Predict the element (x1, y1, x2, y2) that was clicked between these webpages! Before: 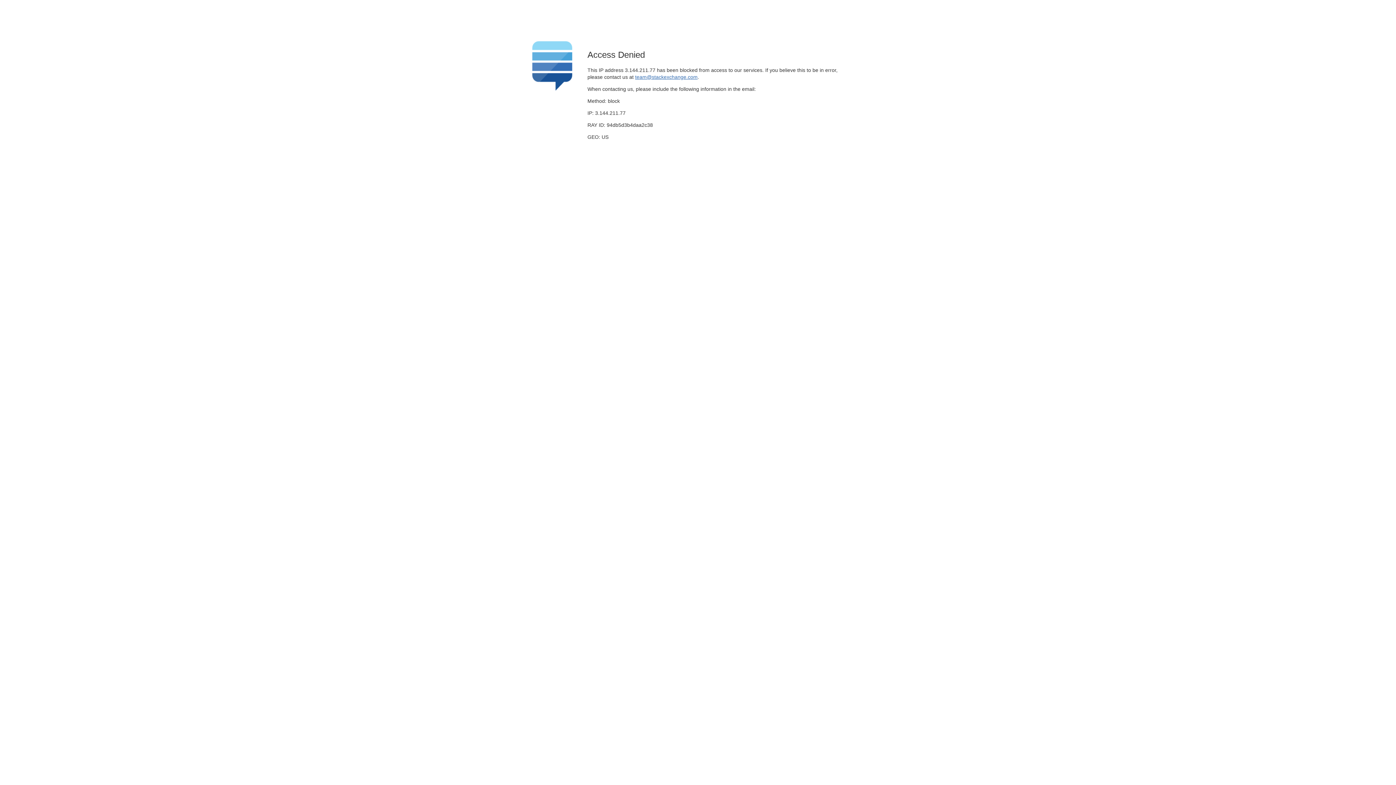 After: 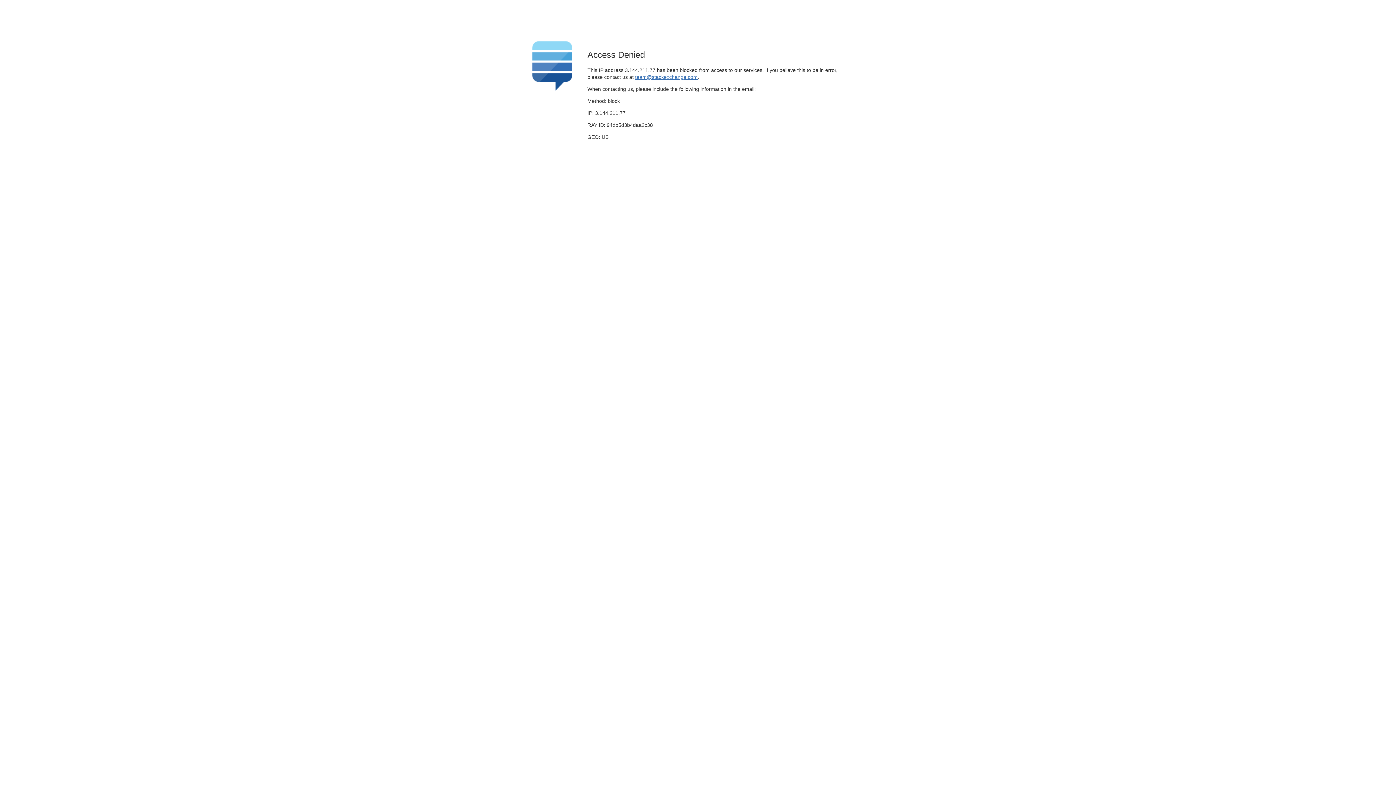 Action: bbox: (635, 74, 697, 79) label: team@stackexchange.com